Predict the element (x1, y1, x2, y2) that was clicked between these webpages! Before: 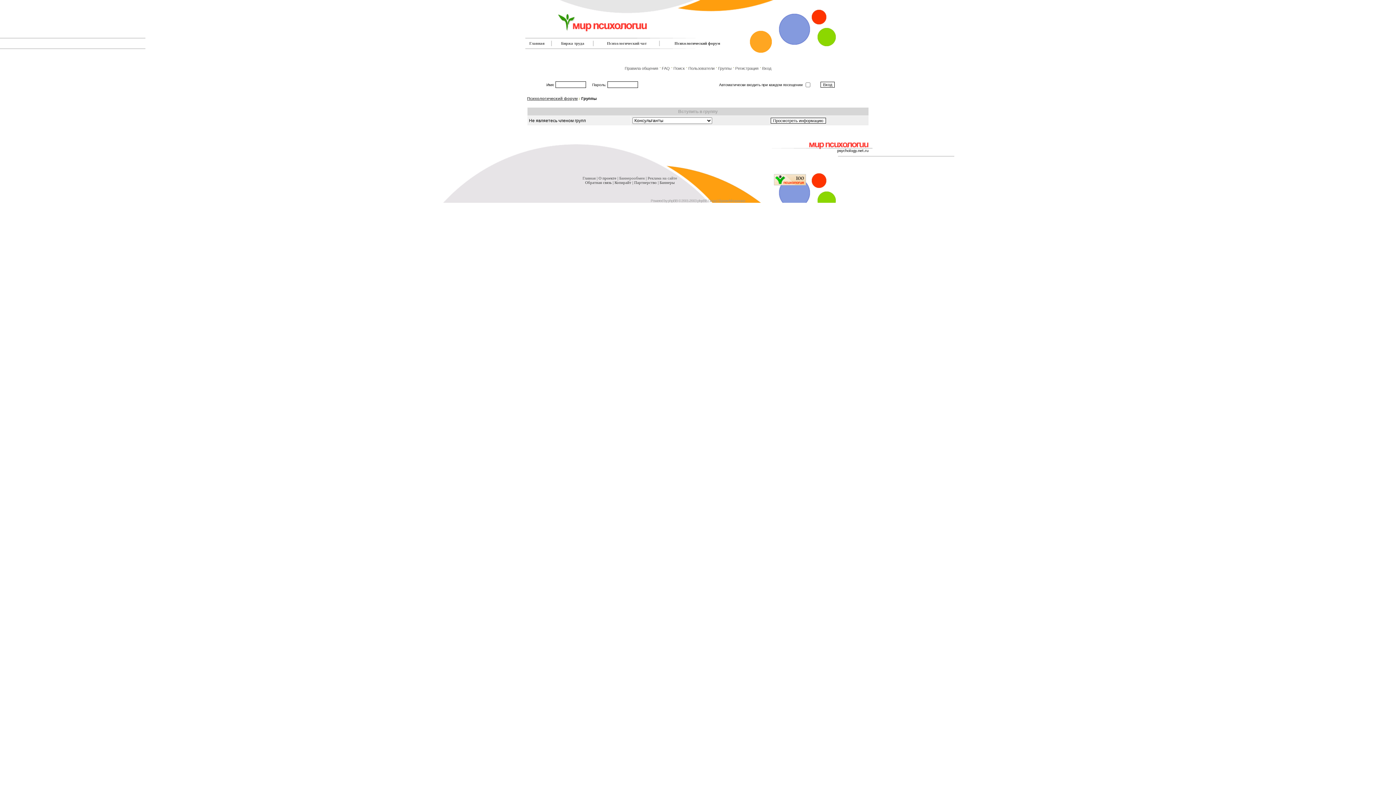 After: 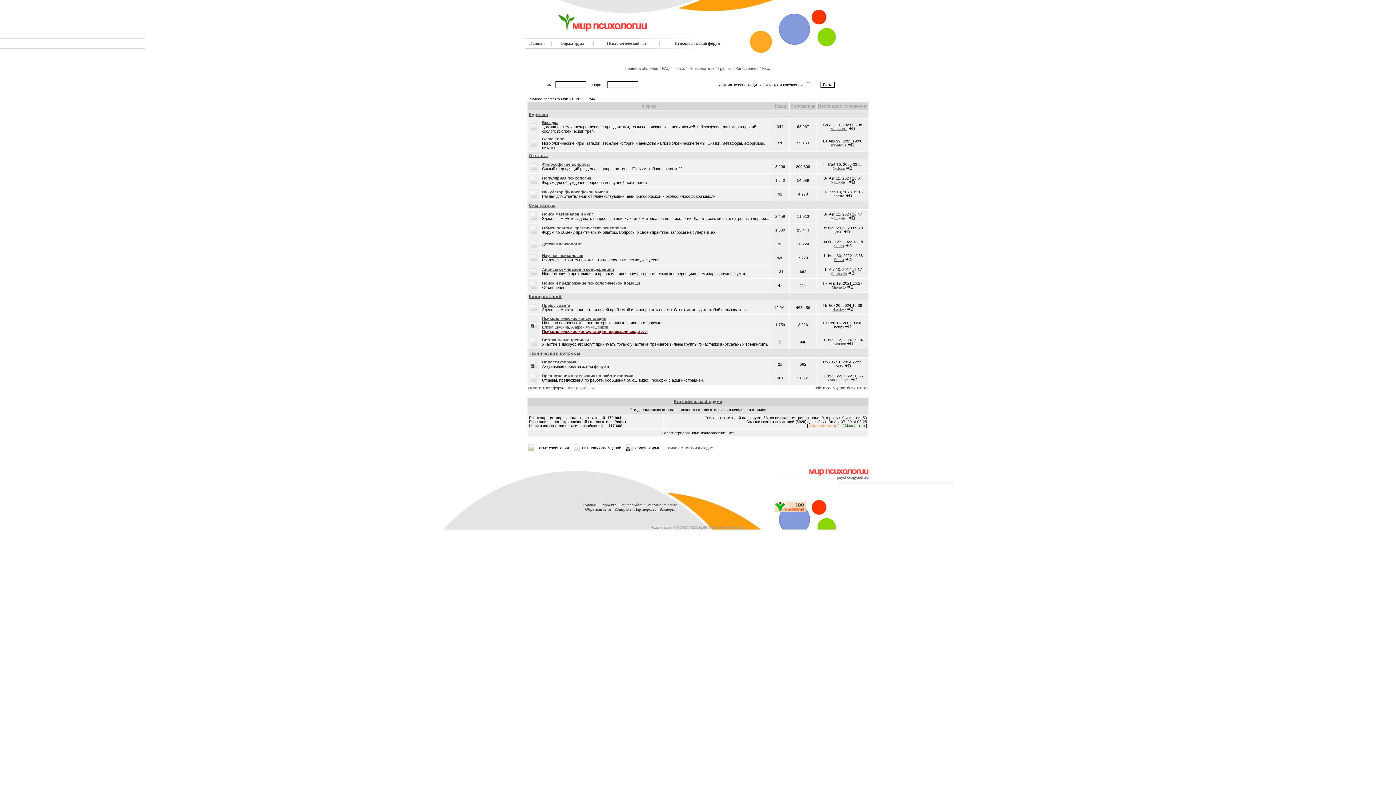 Action: label: Психологический форум bbox: (527, 96, 577, 100)